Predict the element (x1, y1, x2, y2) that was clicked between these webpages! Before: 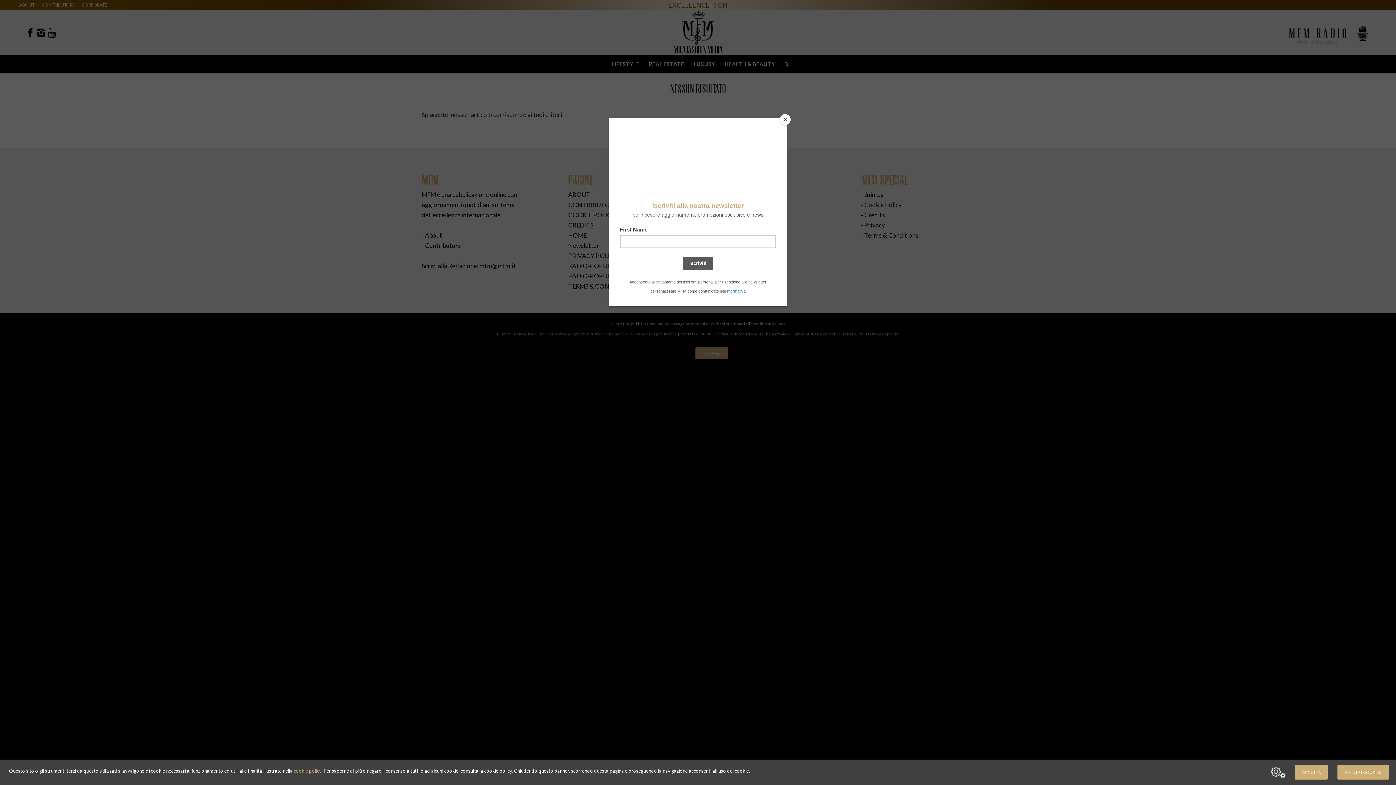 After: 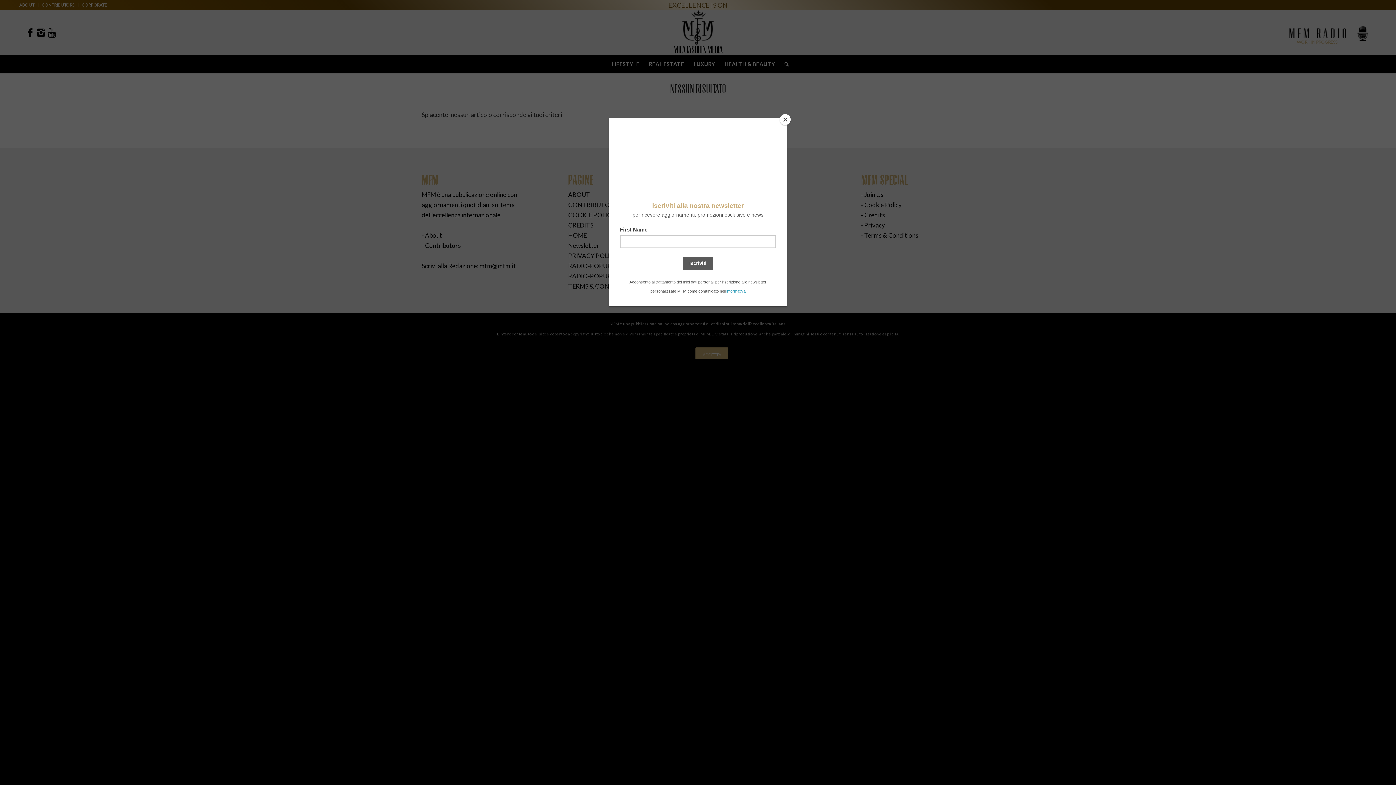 Action: label: RIFIUTA I COOKIES bbox: (1337, 765, 1389, 780)